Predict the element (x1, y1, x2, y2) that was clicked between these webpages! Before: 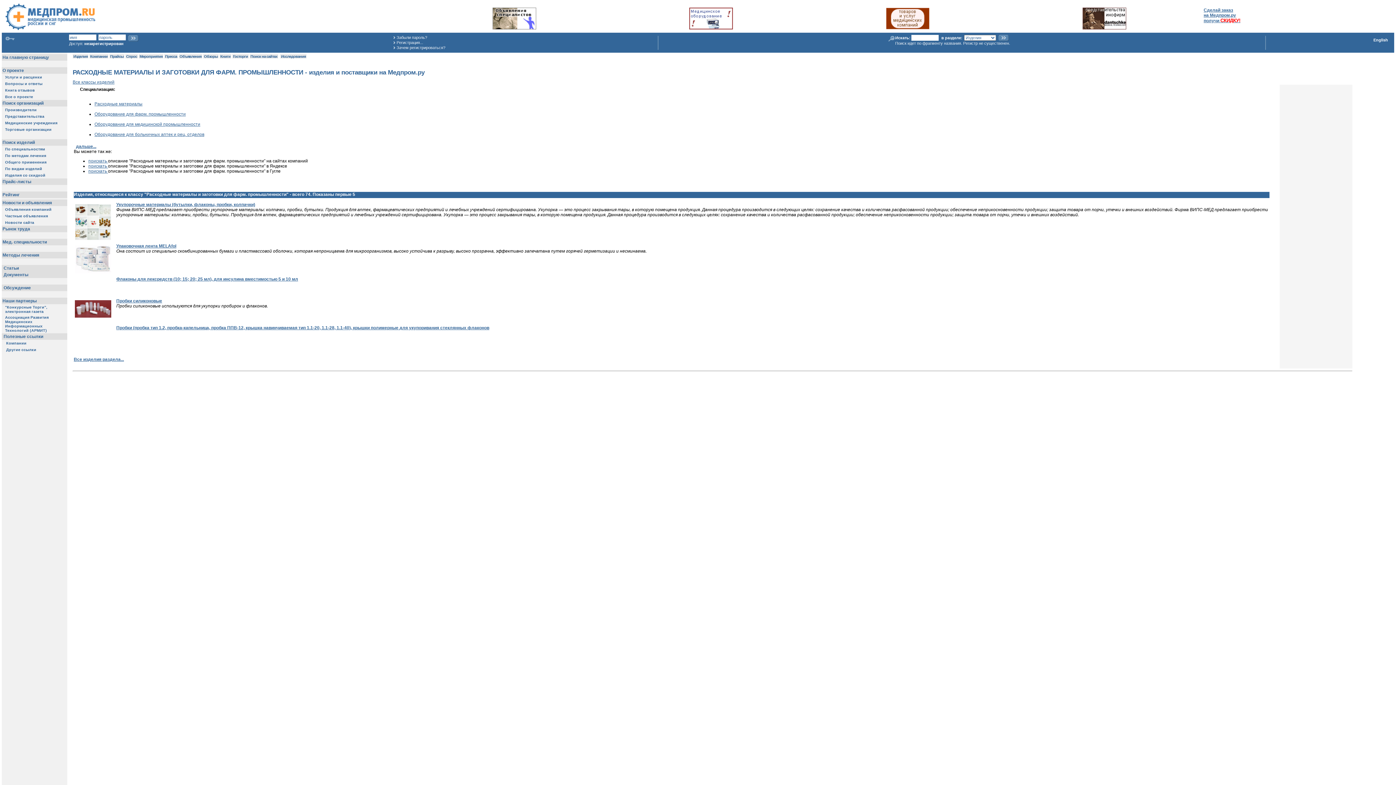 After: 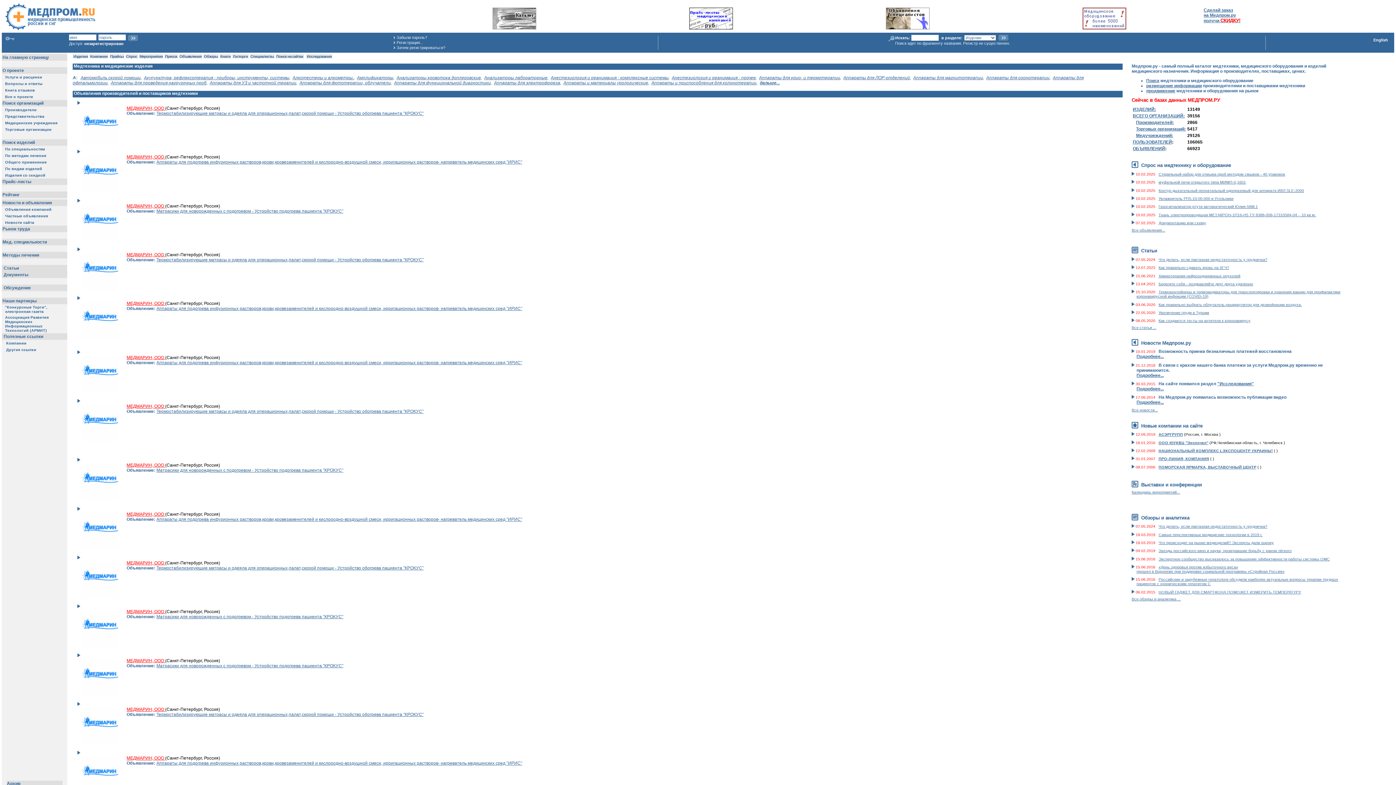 Action: bbox: (5, 26, 95, 31)